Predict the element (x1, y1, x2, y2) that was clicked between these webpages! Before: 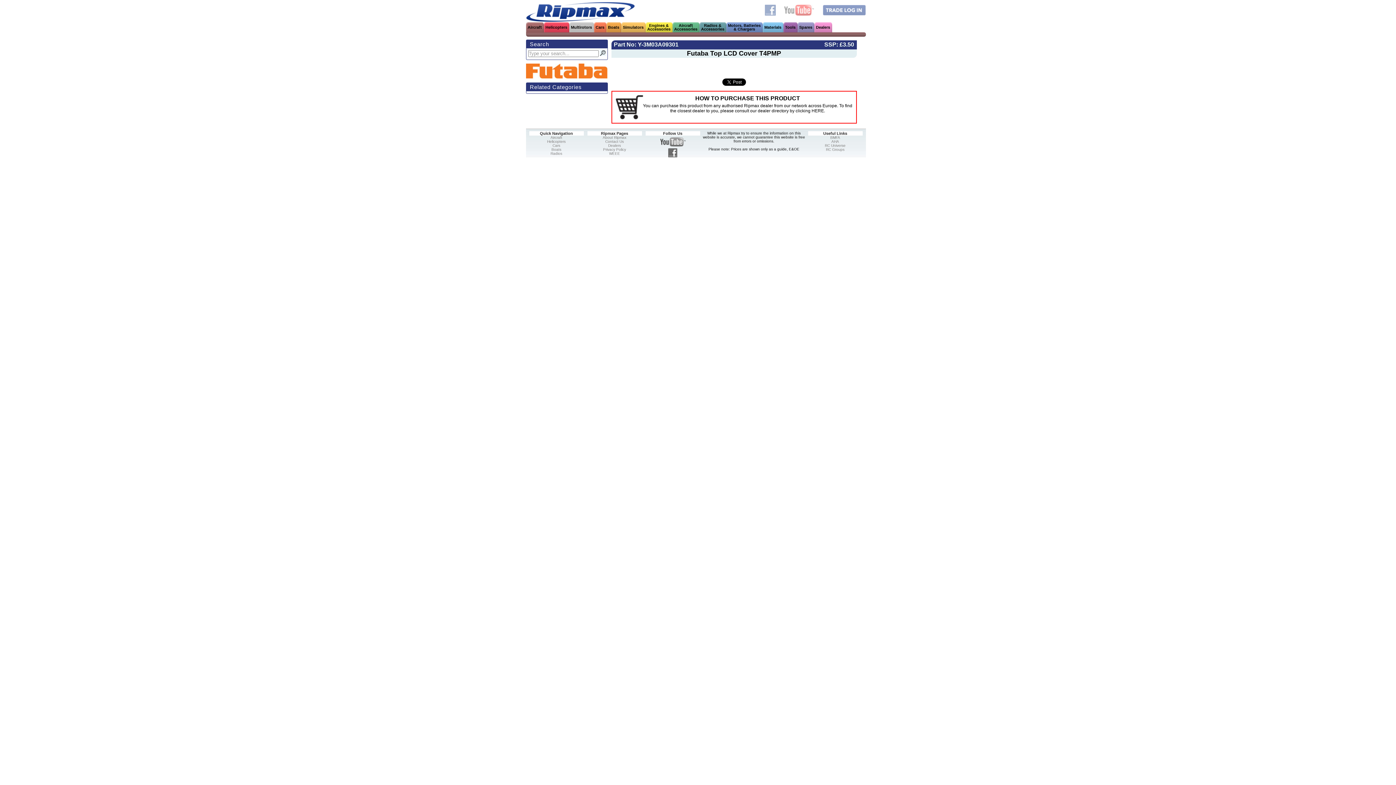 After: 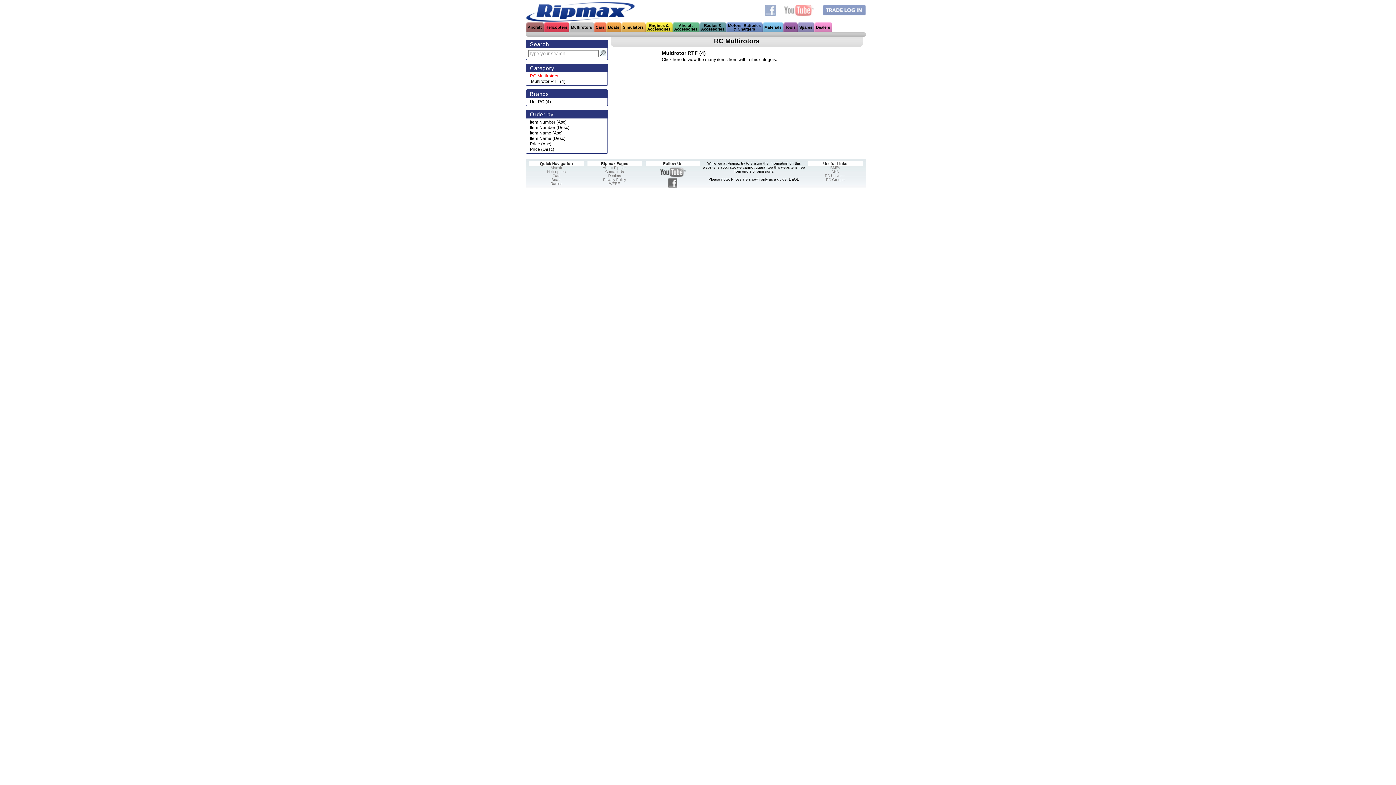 Action: label: Multirotors bbox: (571, 25, 592, 29)